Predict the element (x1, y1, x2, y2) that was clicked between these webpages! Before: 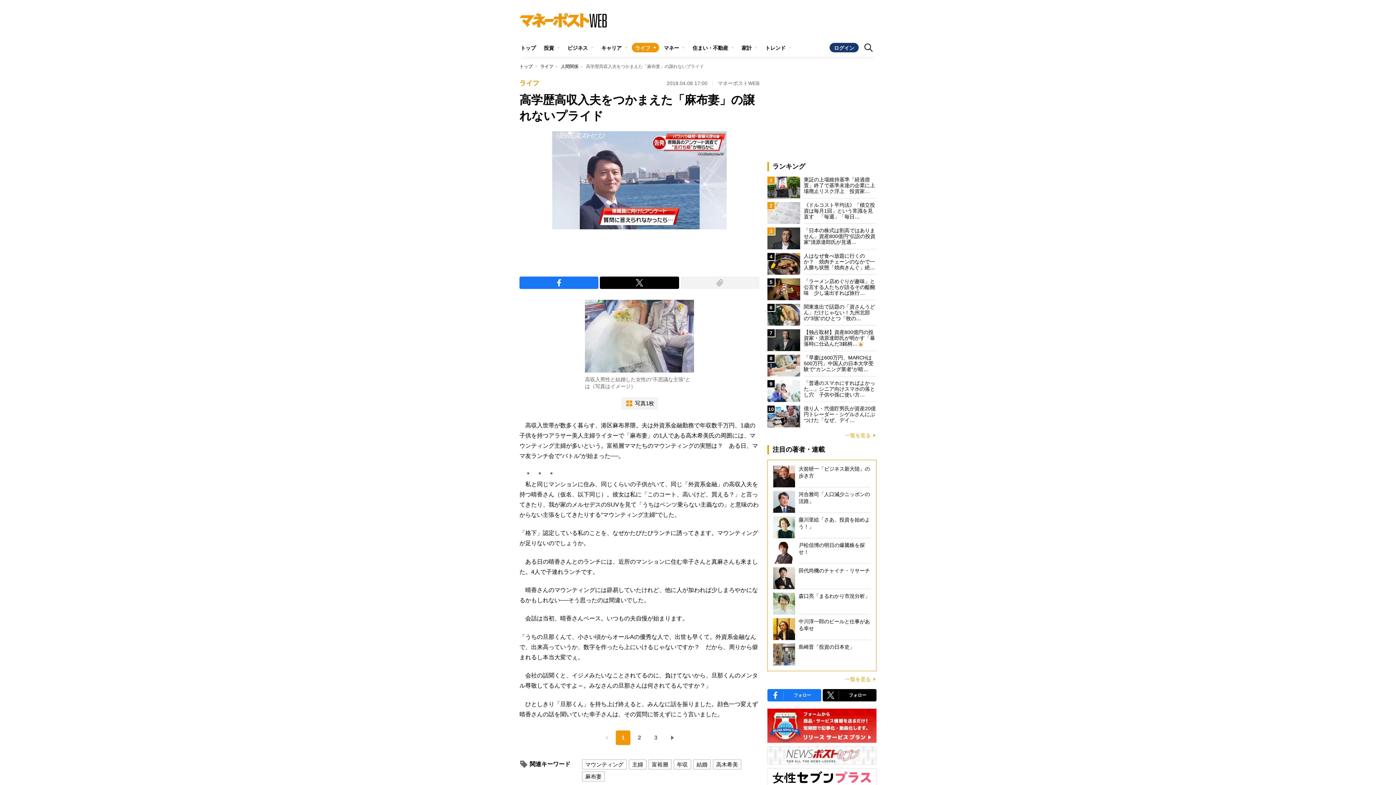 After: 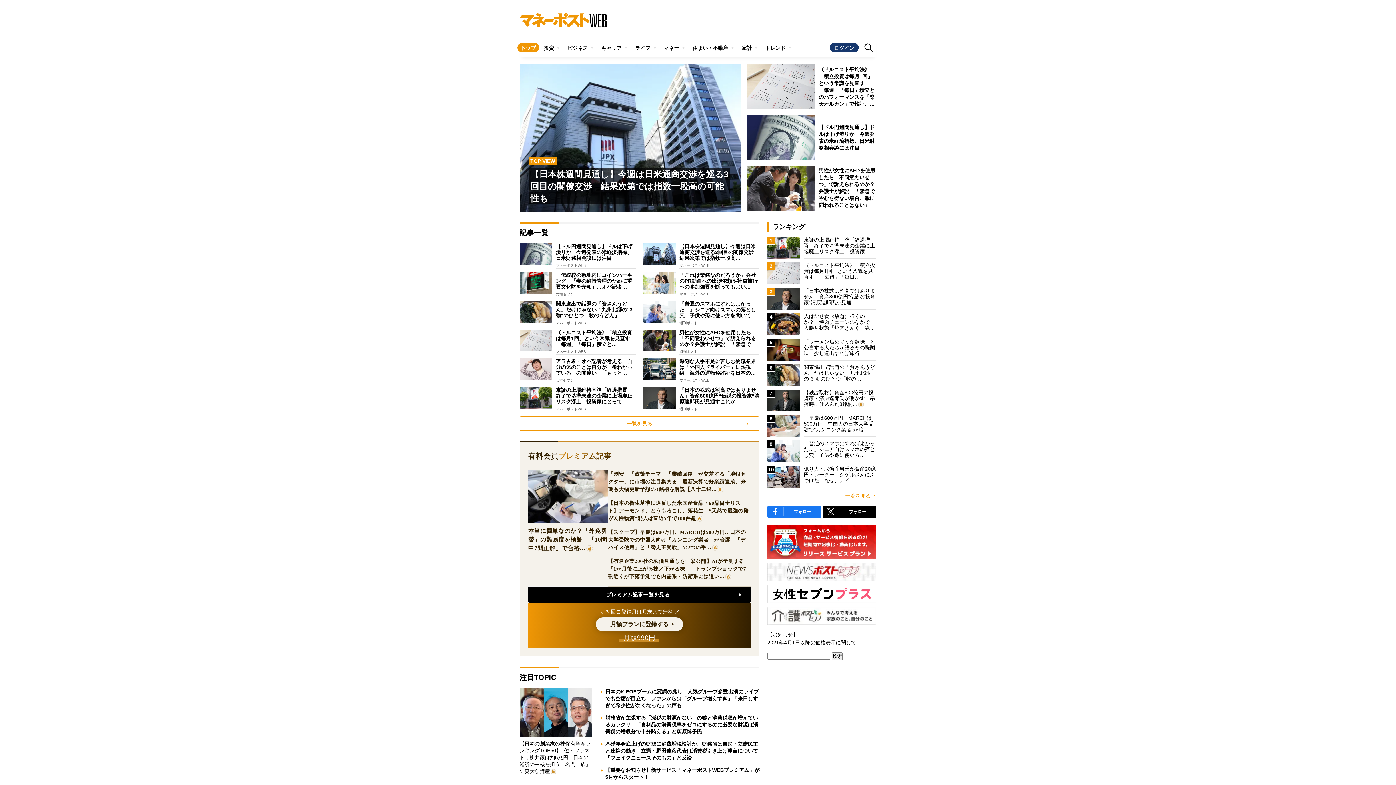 Action: bbox: (519, 64, 532, 69) label: トップ